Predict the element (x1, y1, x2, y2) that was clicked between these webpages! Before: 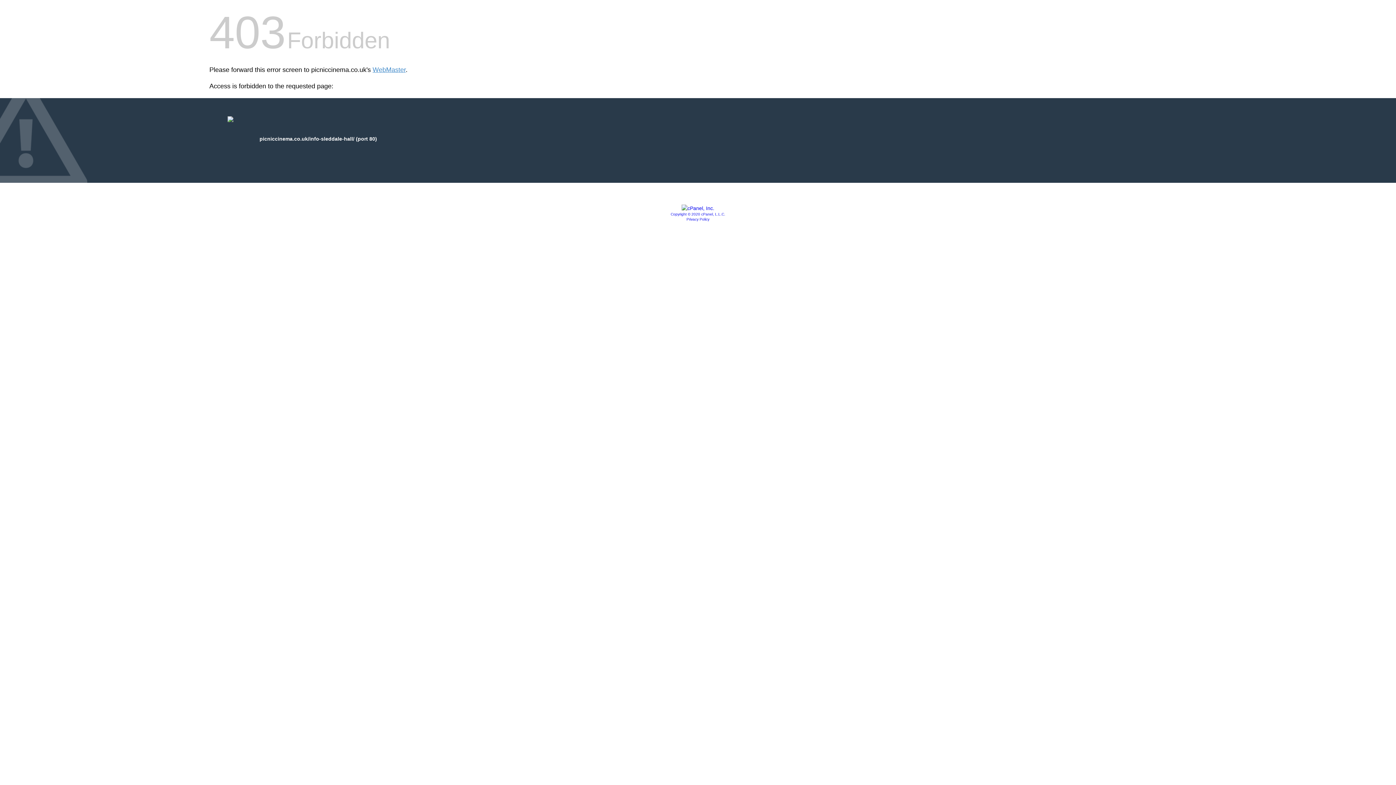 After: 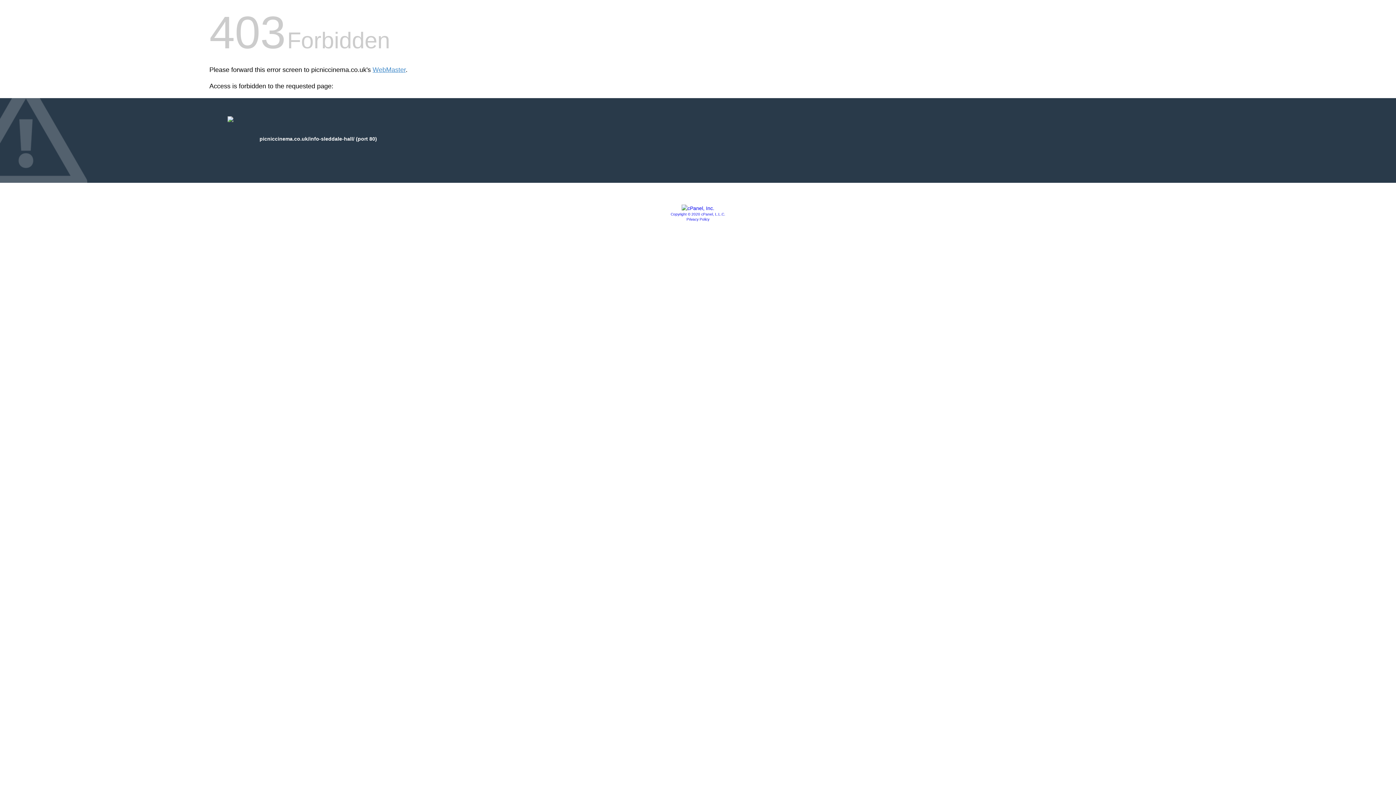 Action: bbox: (681, 205, 714, 211)